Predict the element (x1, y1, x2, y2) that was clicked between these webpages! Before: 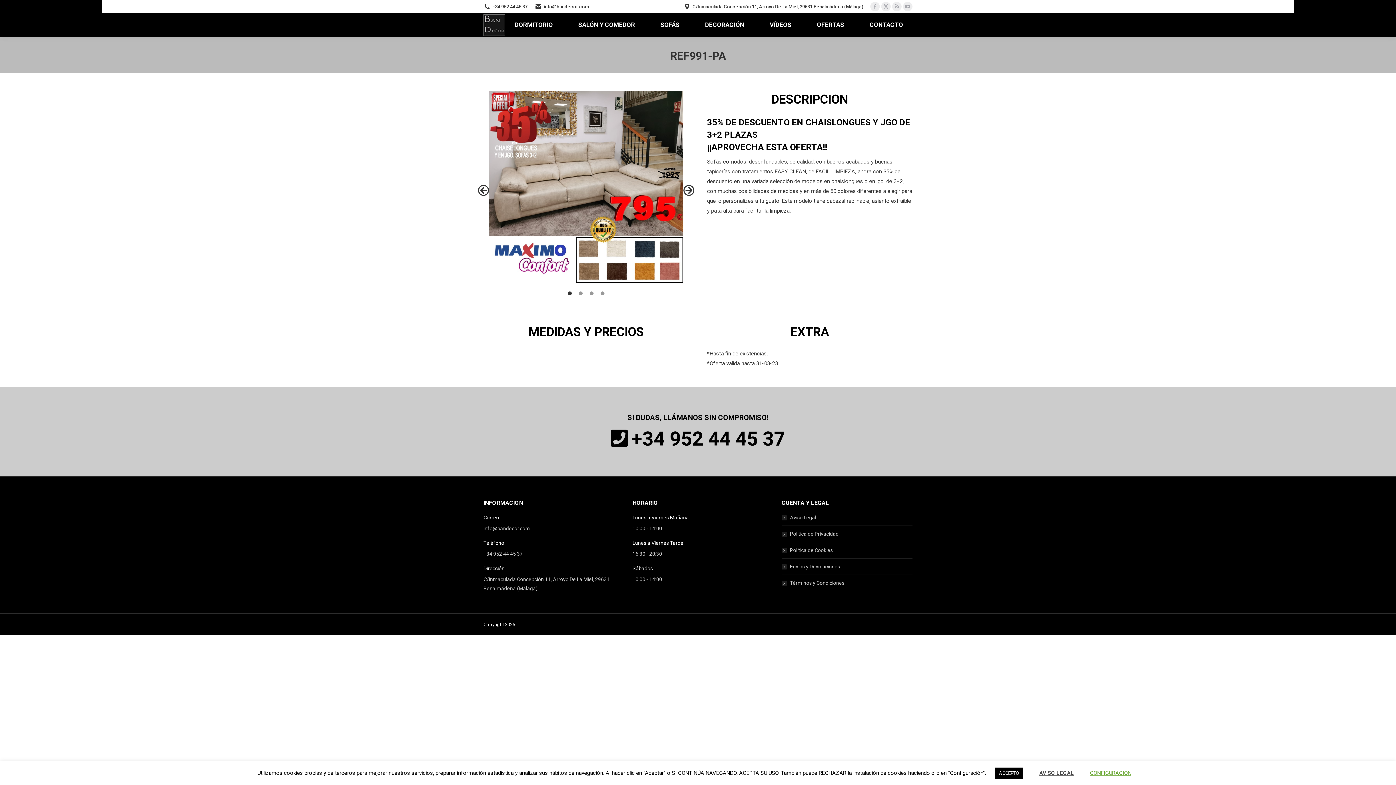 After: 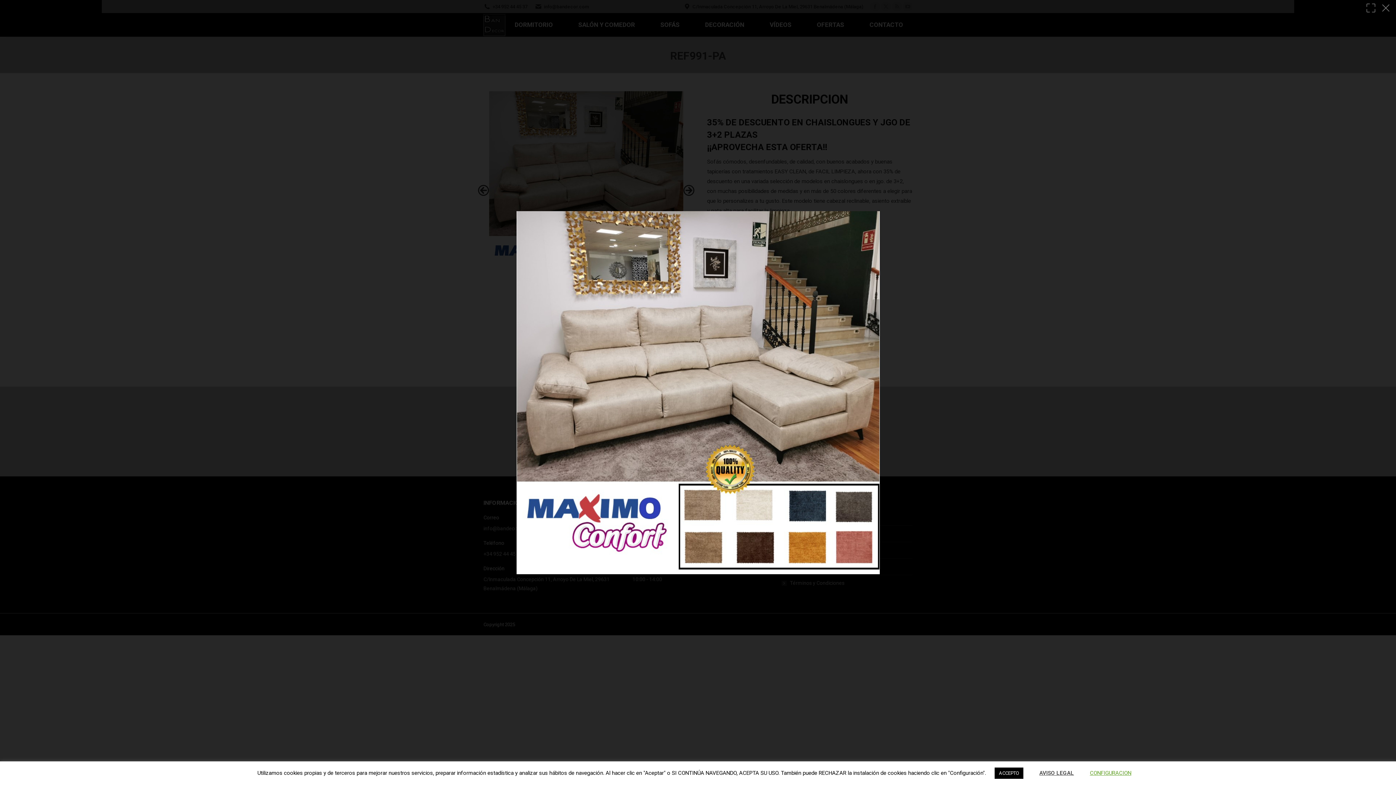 Action: bbox: (489, 91, 683, 285)